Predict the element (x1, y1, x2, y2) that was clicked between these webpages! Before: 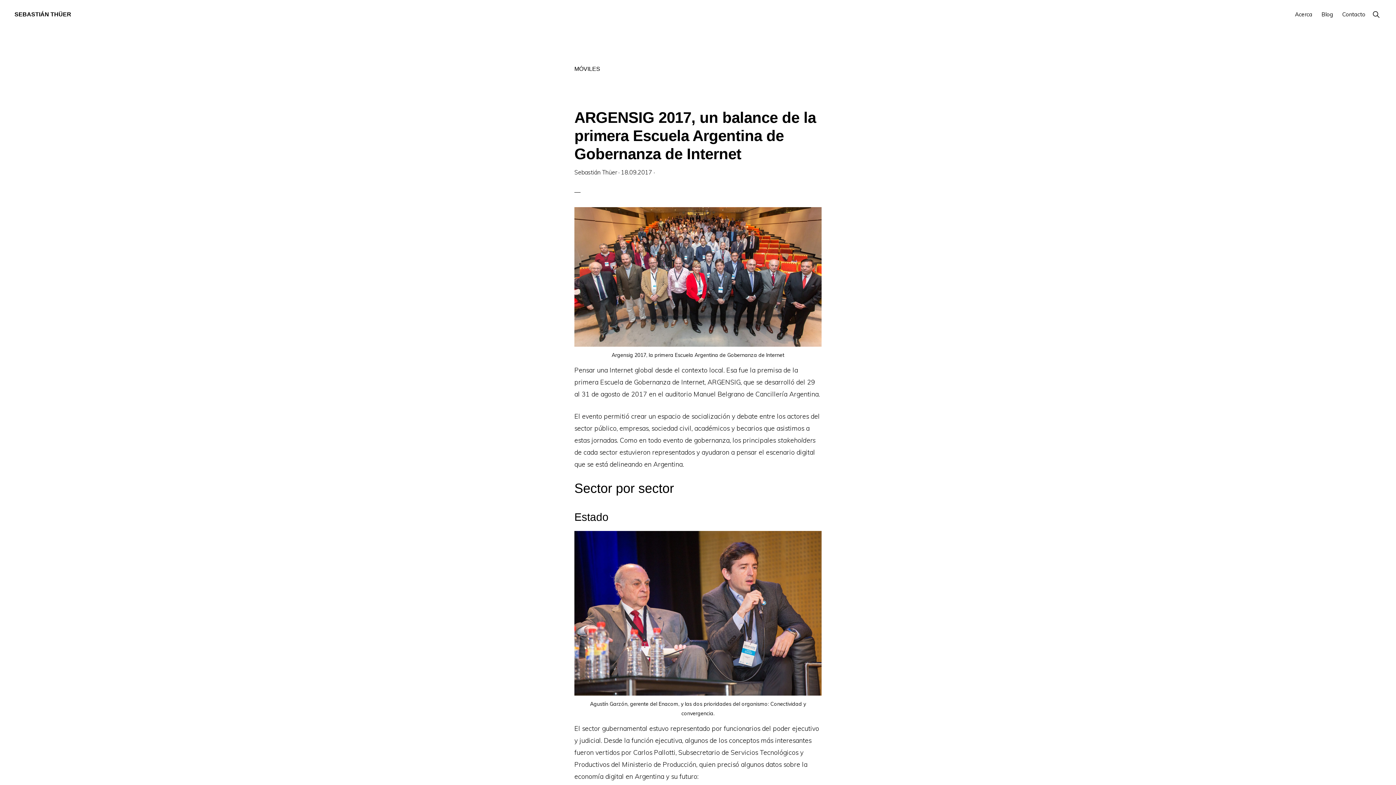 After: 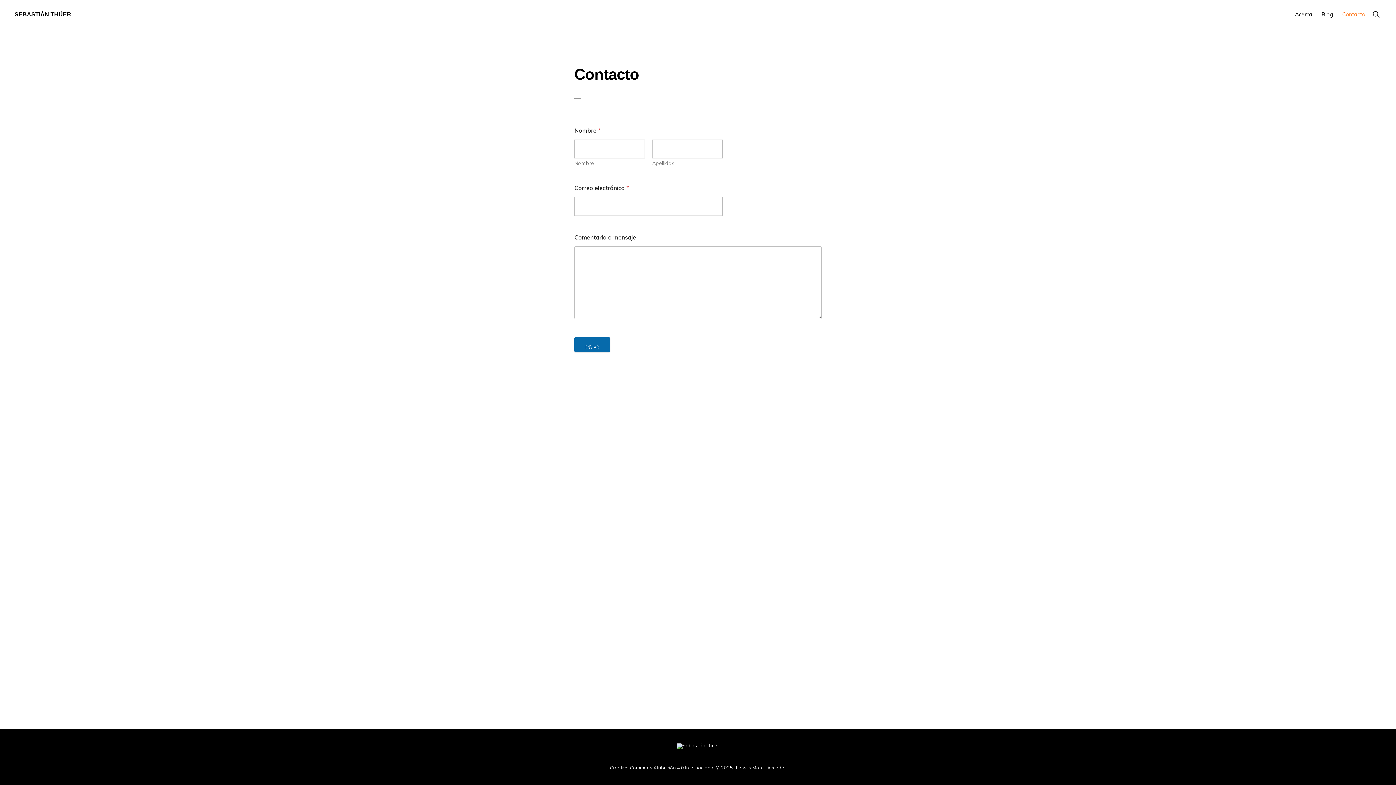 Action: bbox: (1338, 4, 1369, 24) label: Contacto